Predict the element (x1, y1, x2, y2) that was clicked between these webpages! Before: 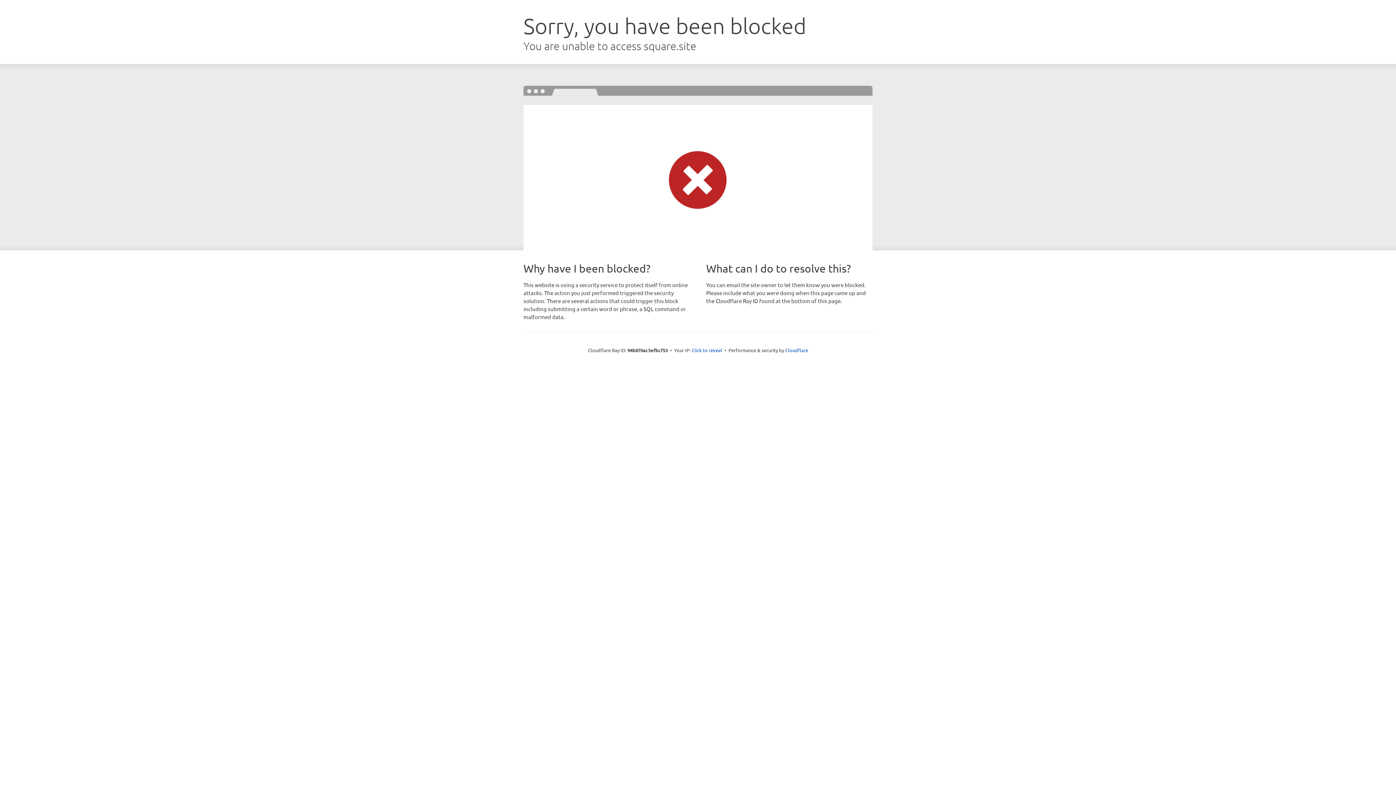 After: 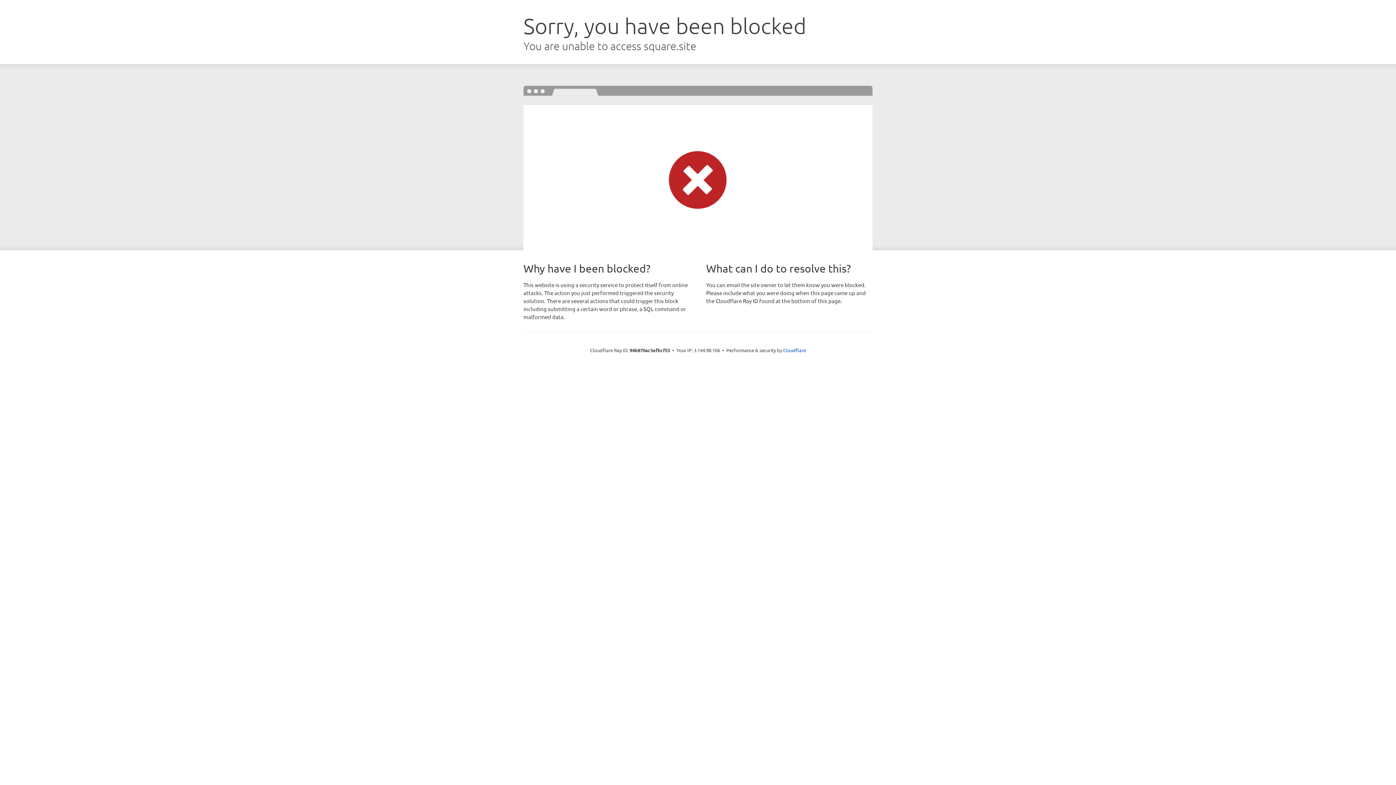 Action: label: Click to reveal bbox: (691, 346, 722, 353)